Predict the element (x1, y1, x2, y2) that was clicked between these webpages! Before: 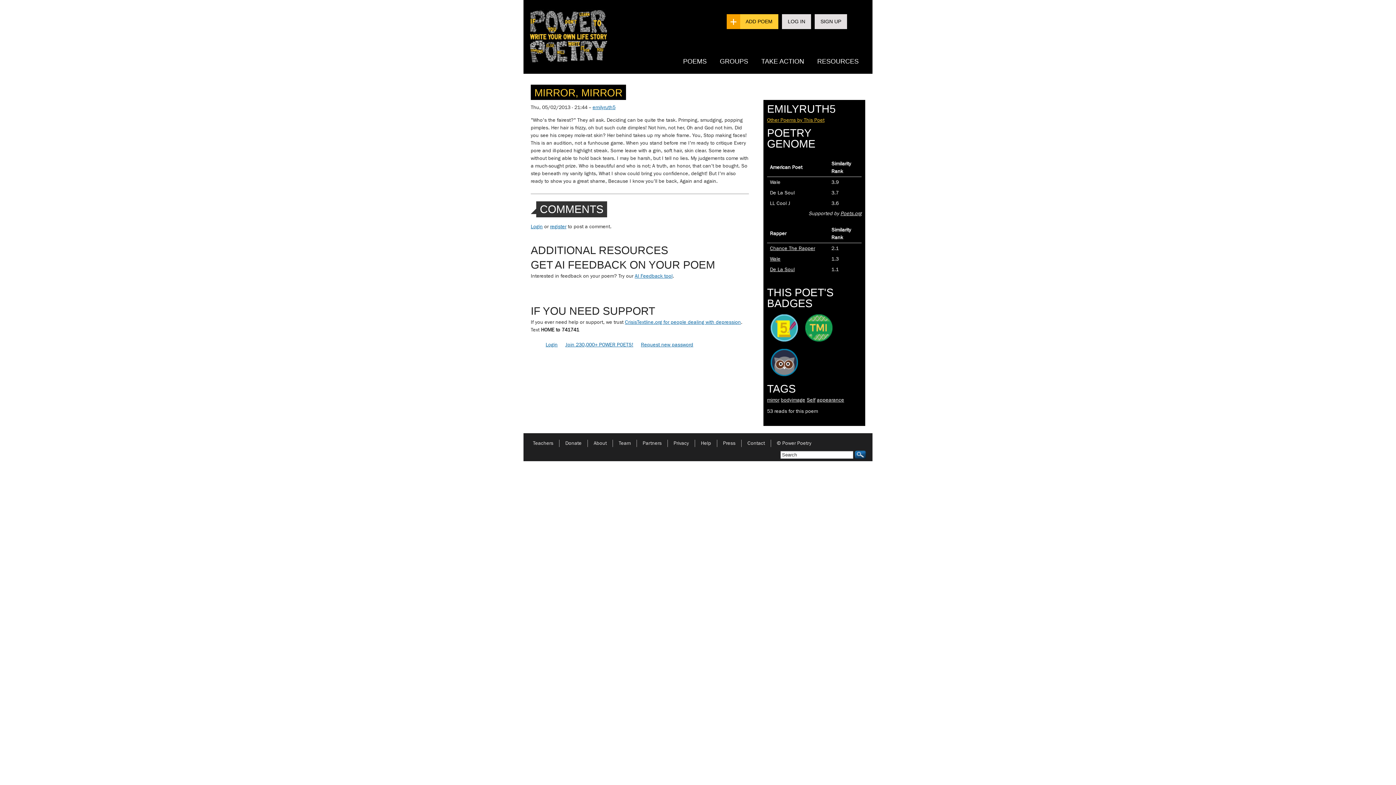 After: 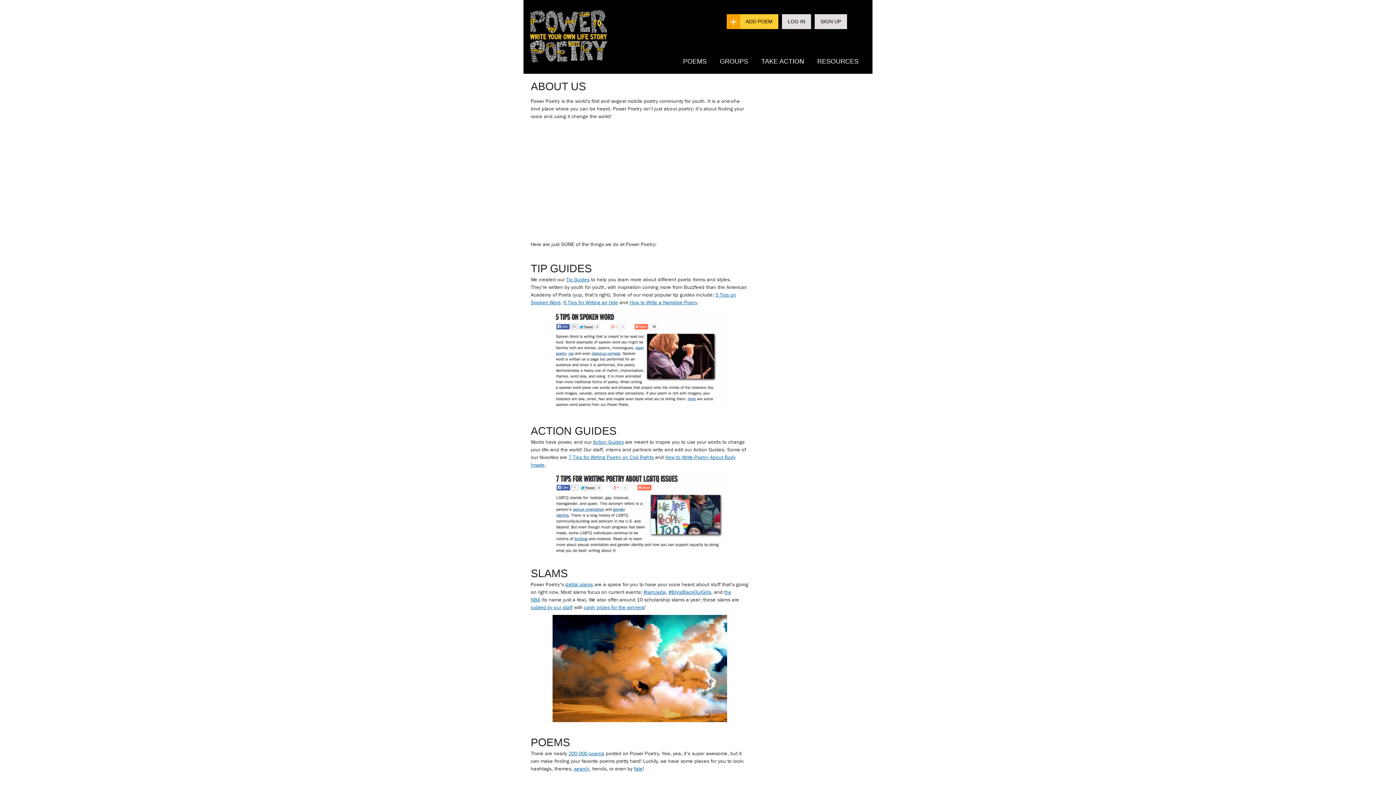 Action: bbox: (771, 440, 817, 446) label: © Power Poetry